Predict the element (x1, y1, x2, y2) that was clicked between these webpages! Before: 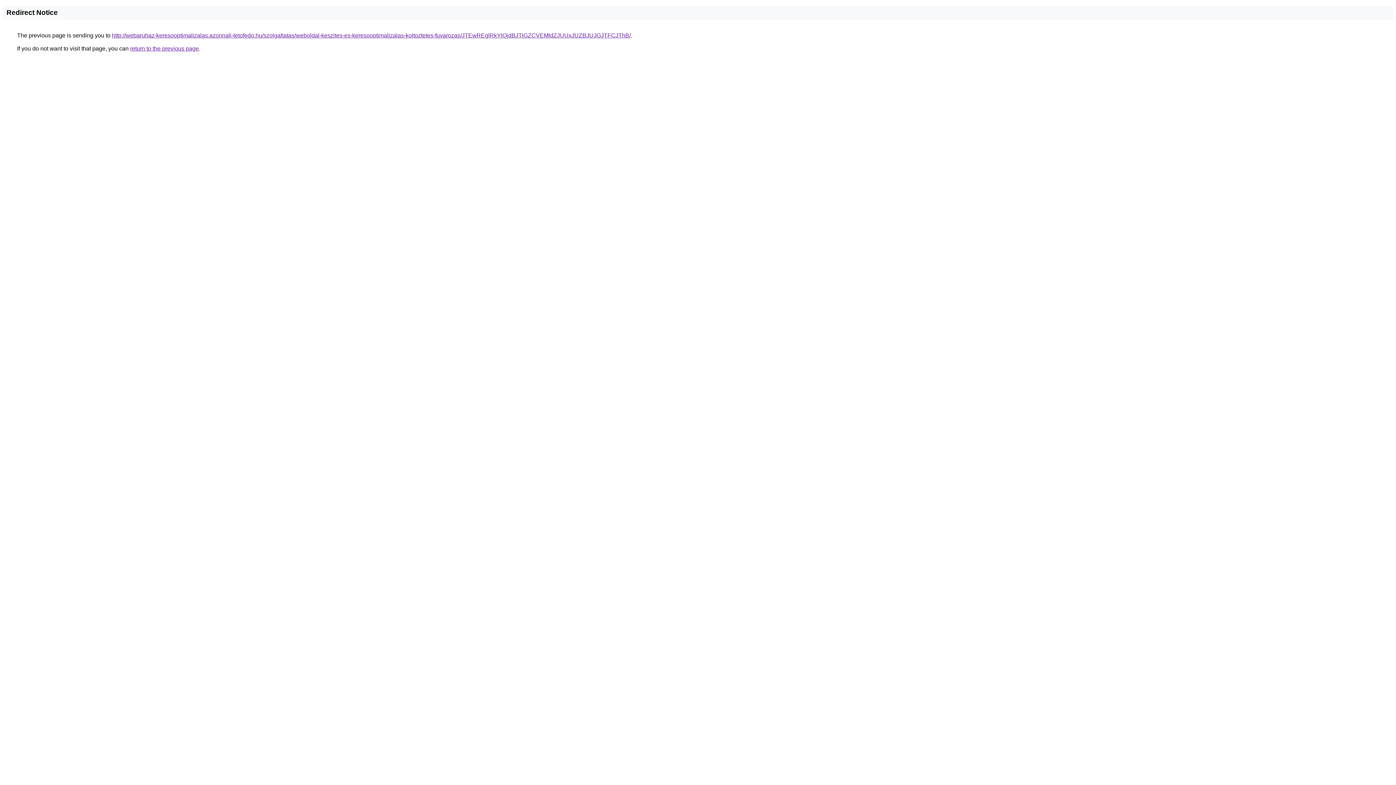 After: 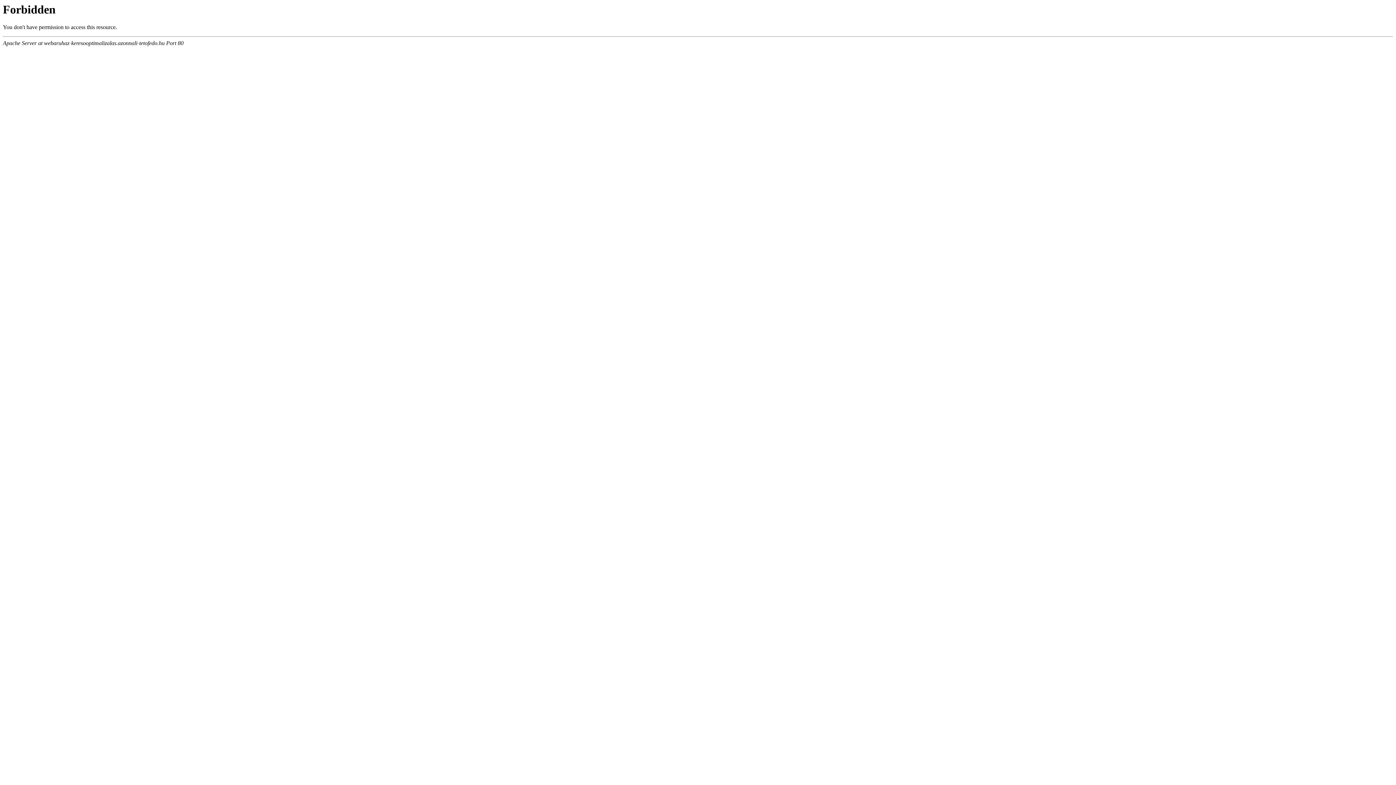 Action: bbox: (112, 32, 630, 38) label: http://webaruhaz-keresooptimalizalas.azonnali-tetofedo.hu/szolgaltatas/weboldal-keszites-es-keresooptimalizalas-koltoztetes-fuvarozas/JTEwREglRkYlQjdBJTlGZCVEMldZJUUxJUZBJUJGJTFCJThB/